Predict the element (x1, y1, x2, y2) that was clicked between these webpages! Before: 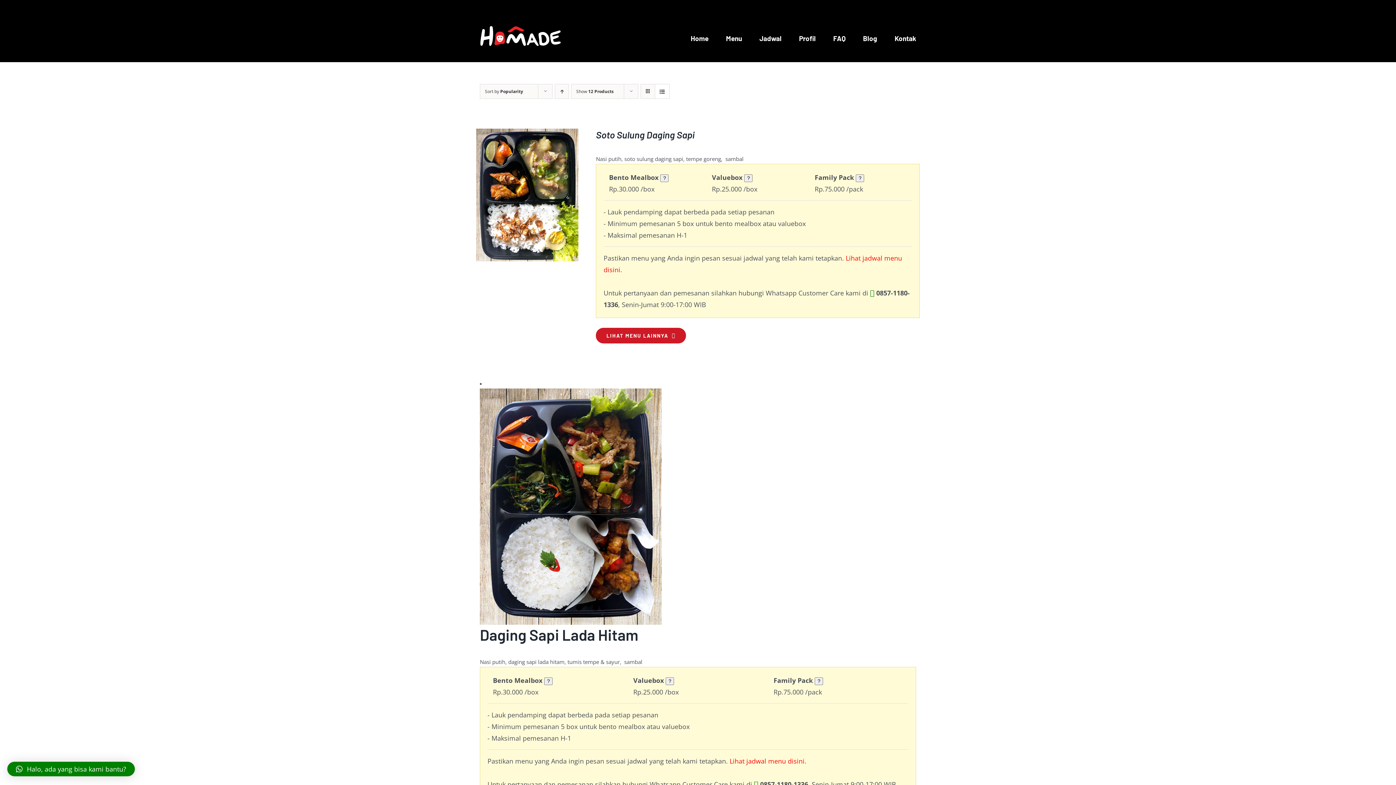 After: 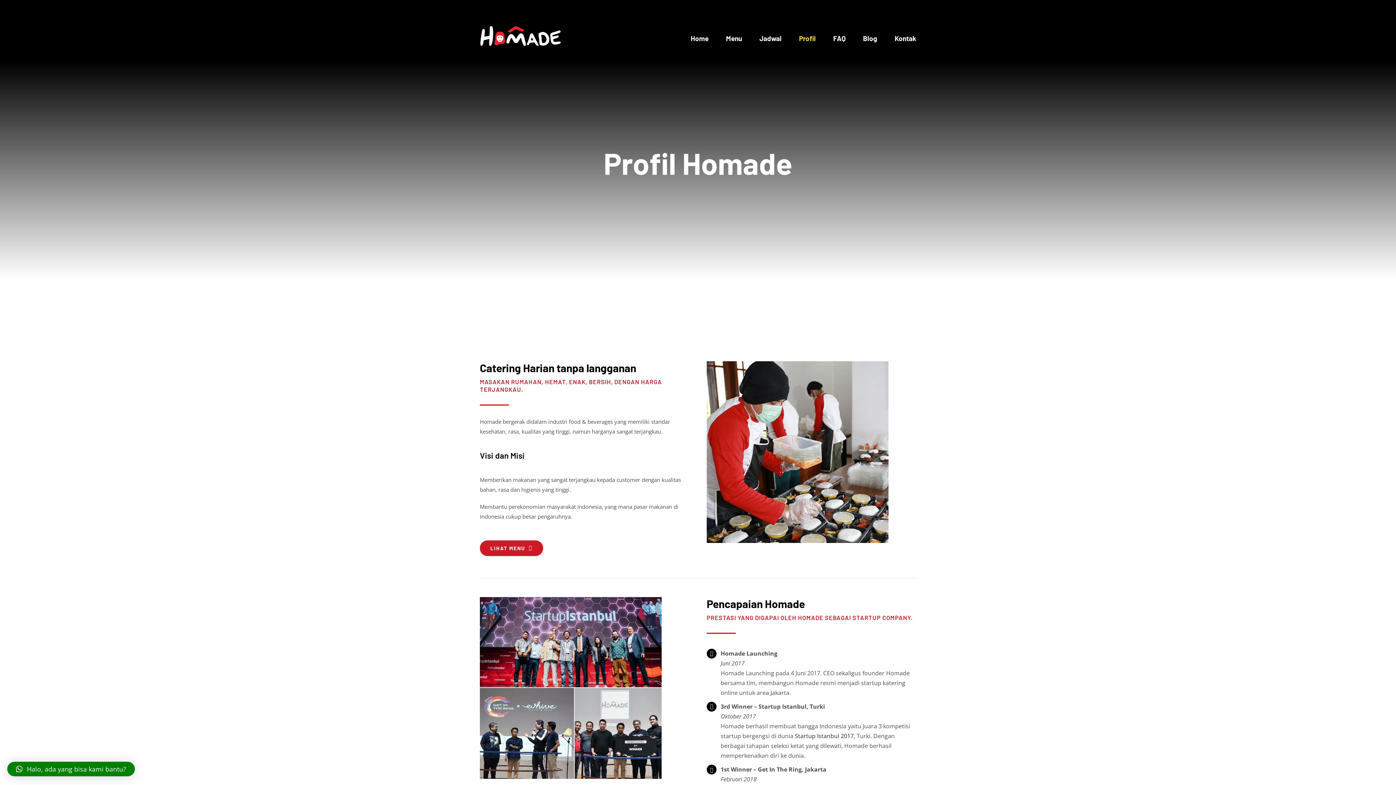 Action: label: Profil bbox: (799, 14, 816, 62)